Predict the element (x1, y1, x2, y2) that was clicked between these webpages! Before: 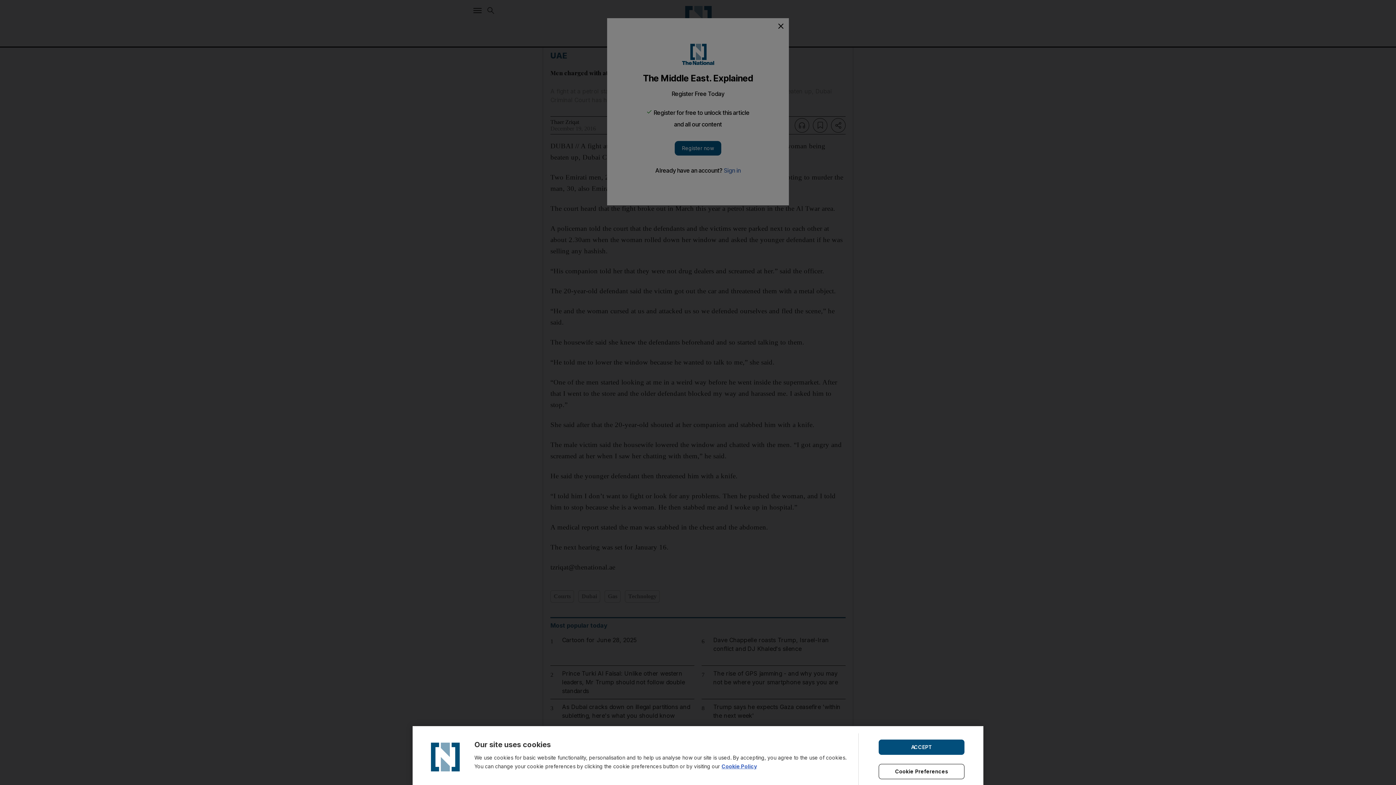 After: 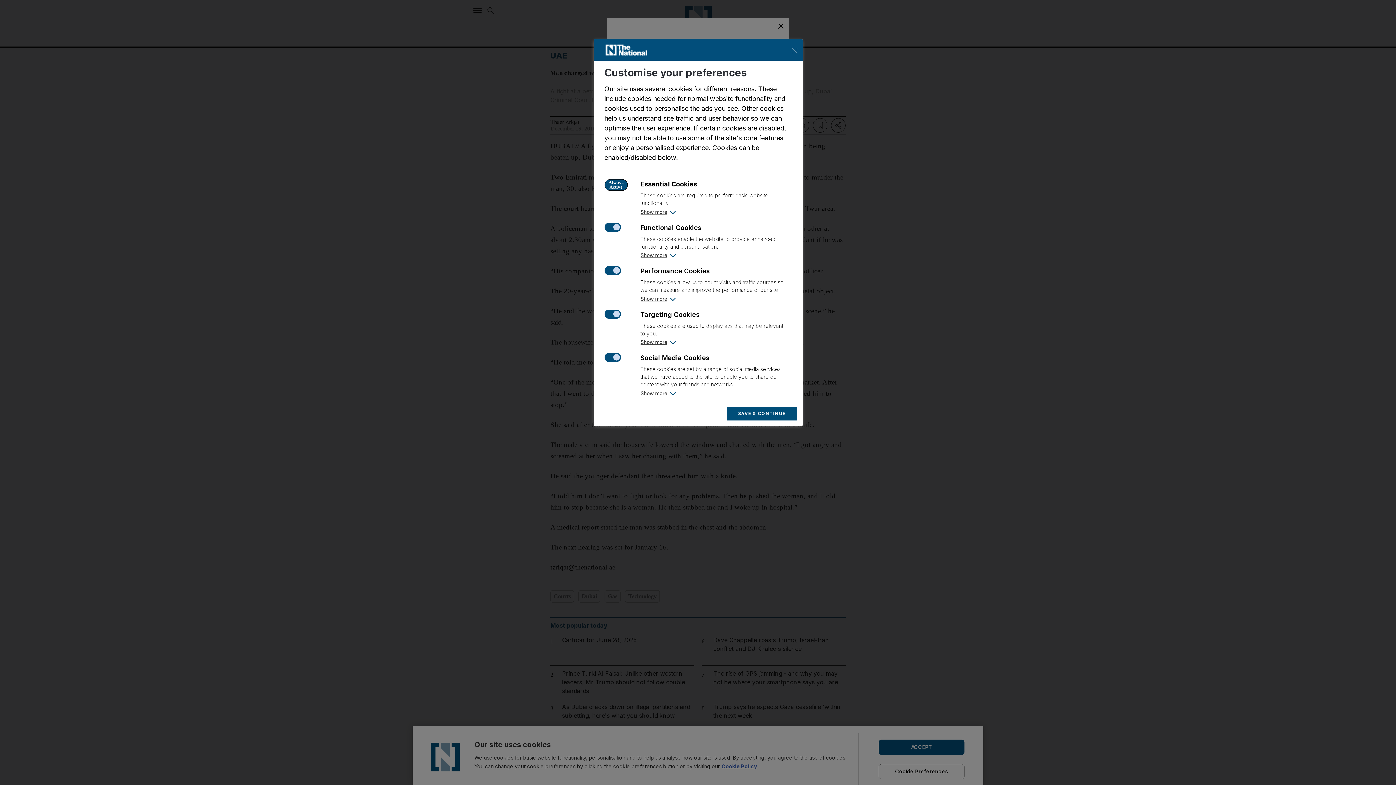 Action: label: Cookie Preferences bbox: (878, 764, 964, 779)